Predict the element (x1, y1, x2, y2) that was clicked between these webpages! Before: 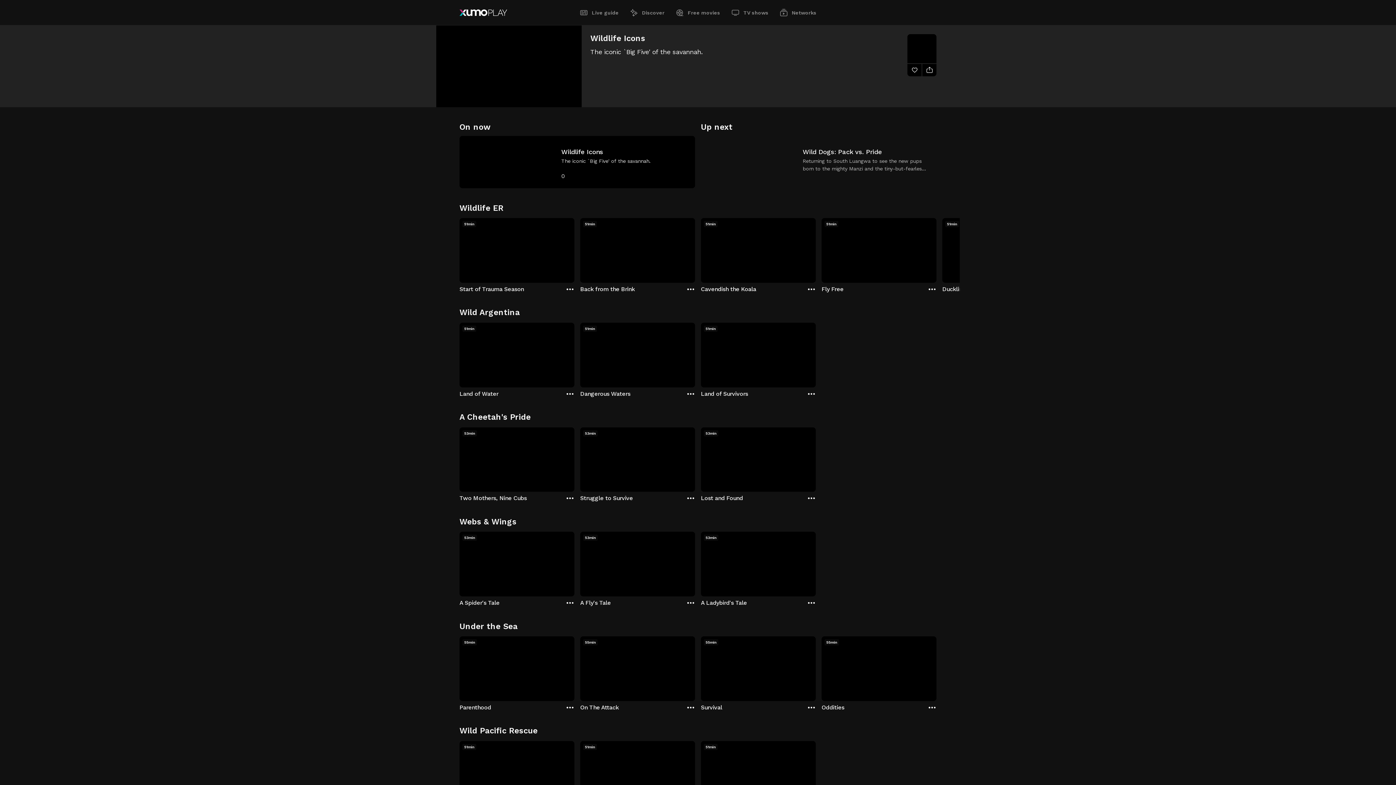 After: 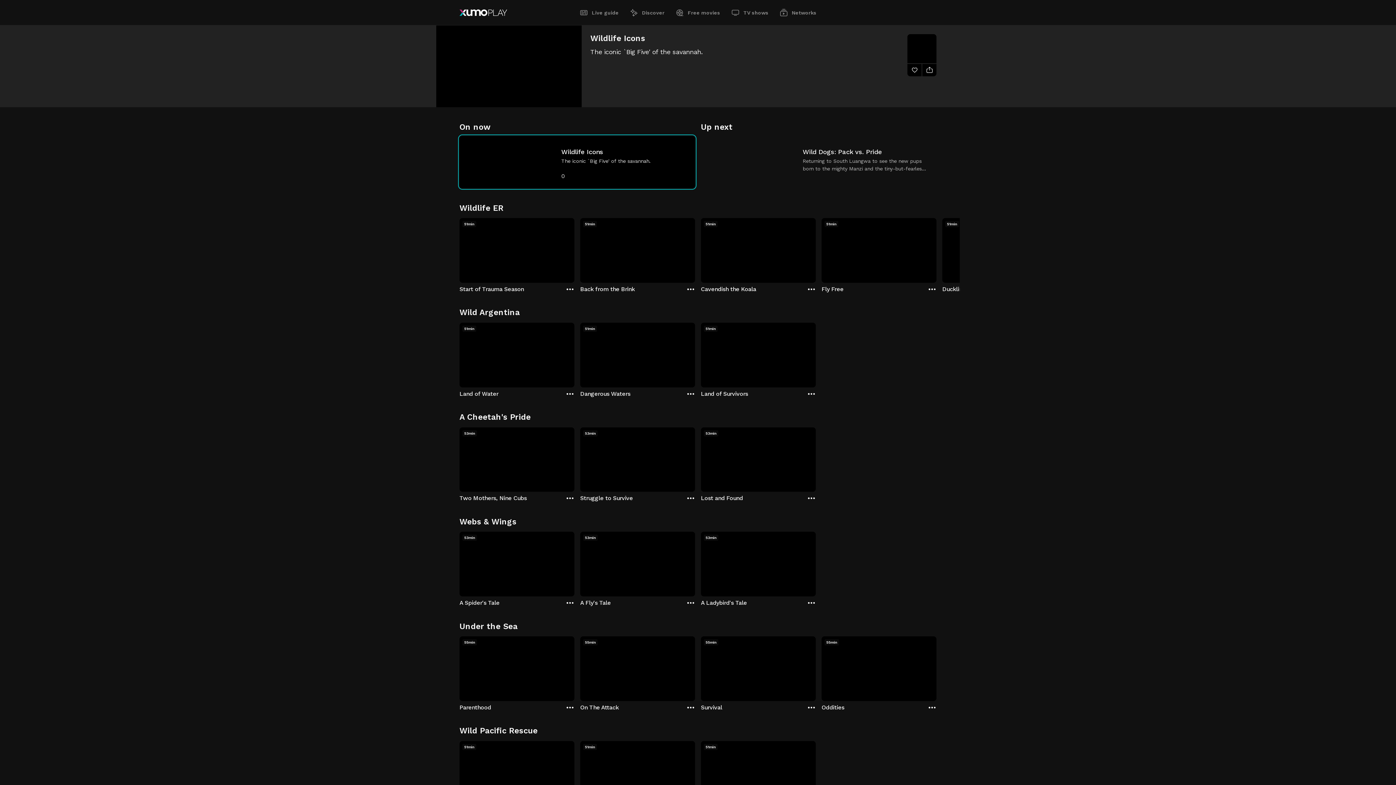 Action: bbox: (459, 136, 695, 188) label:  Wildlife Icons: The iconic `Big Five' of the savannah.